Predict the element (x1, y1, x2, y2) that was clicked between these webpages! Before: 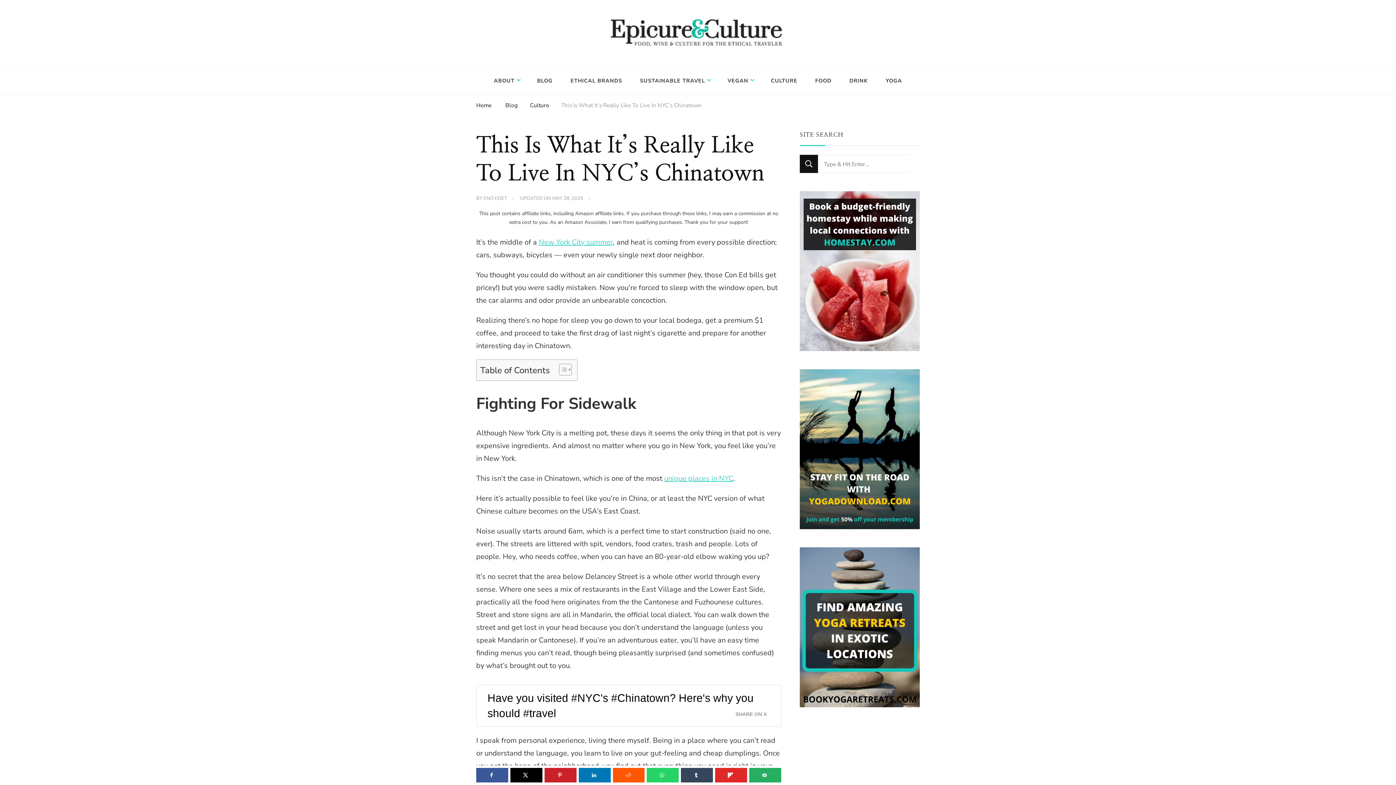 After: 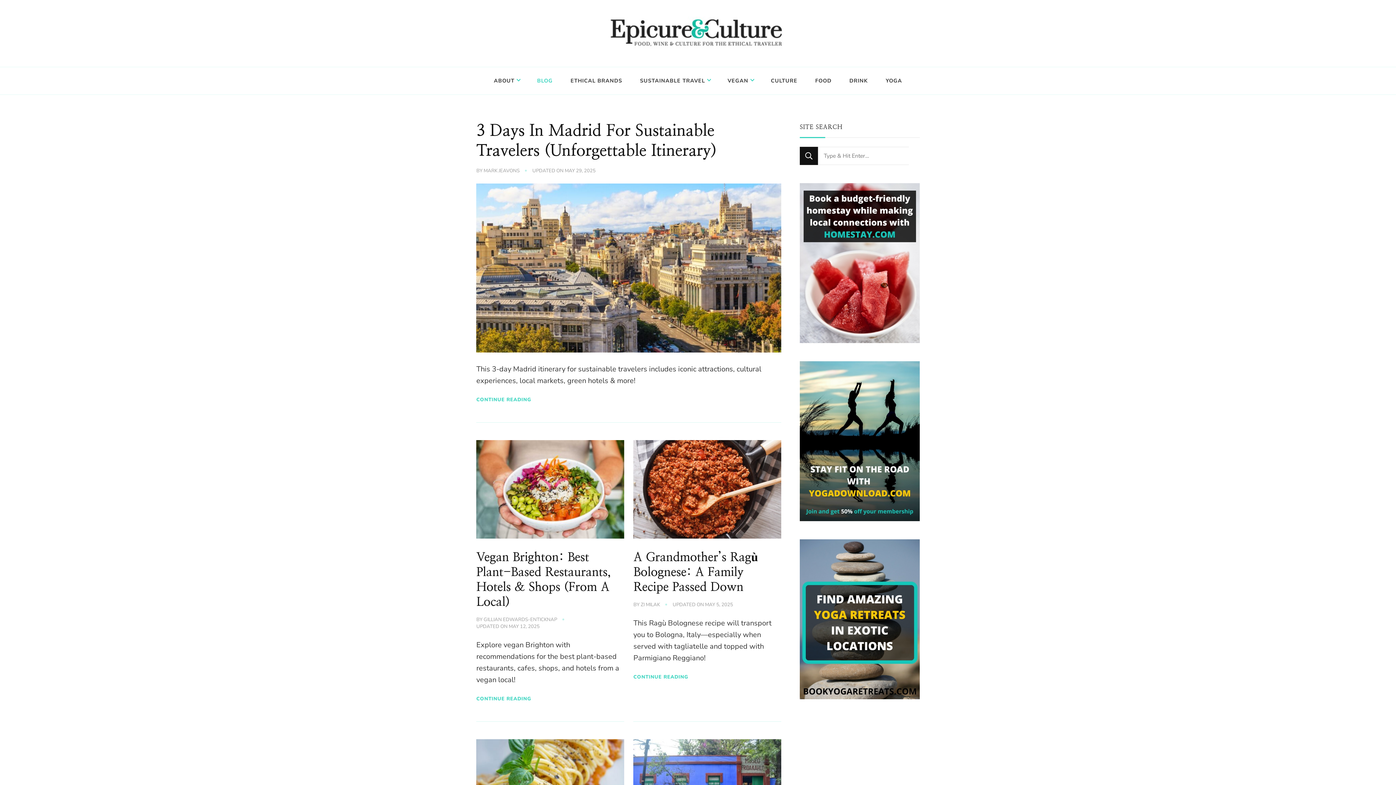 Action: bbox: (505, 100, 517, 112) label: Blog